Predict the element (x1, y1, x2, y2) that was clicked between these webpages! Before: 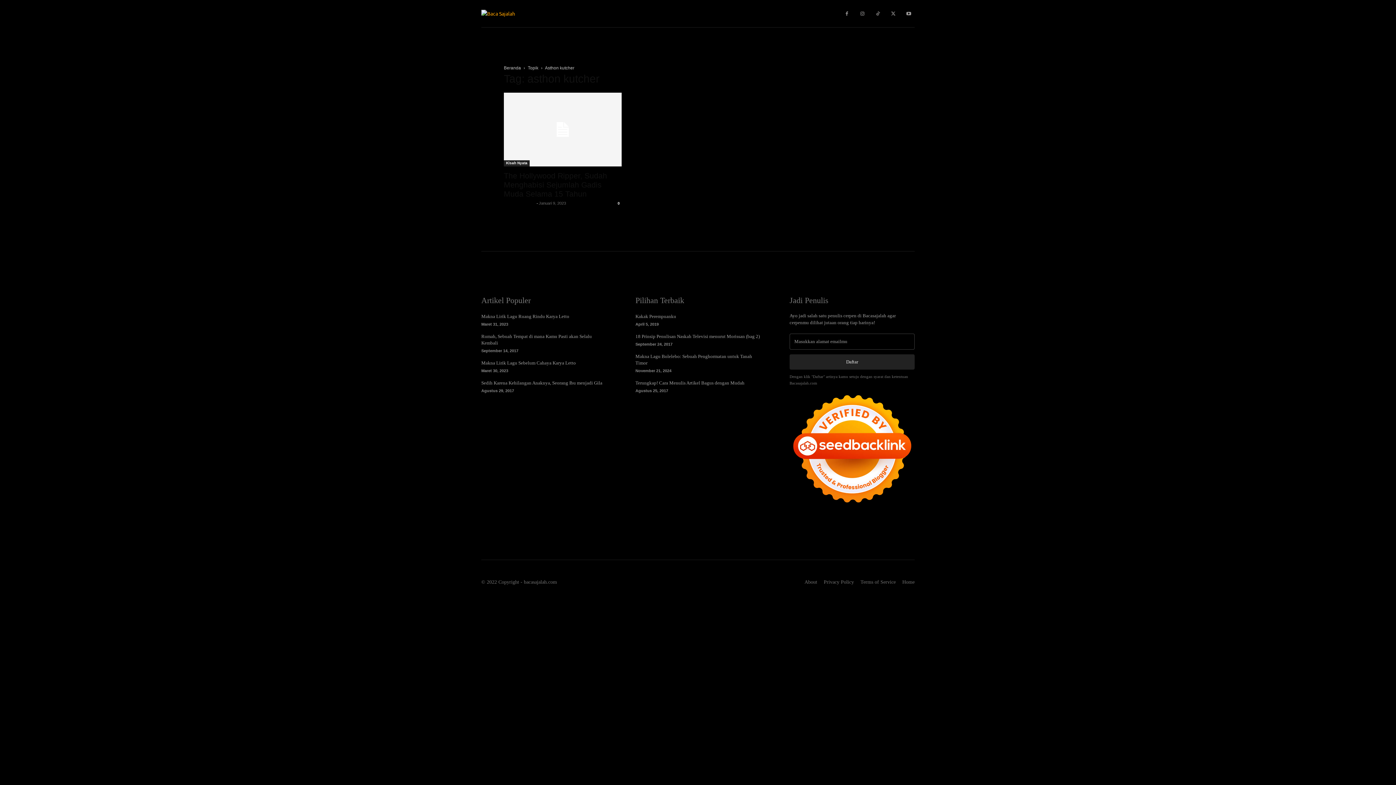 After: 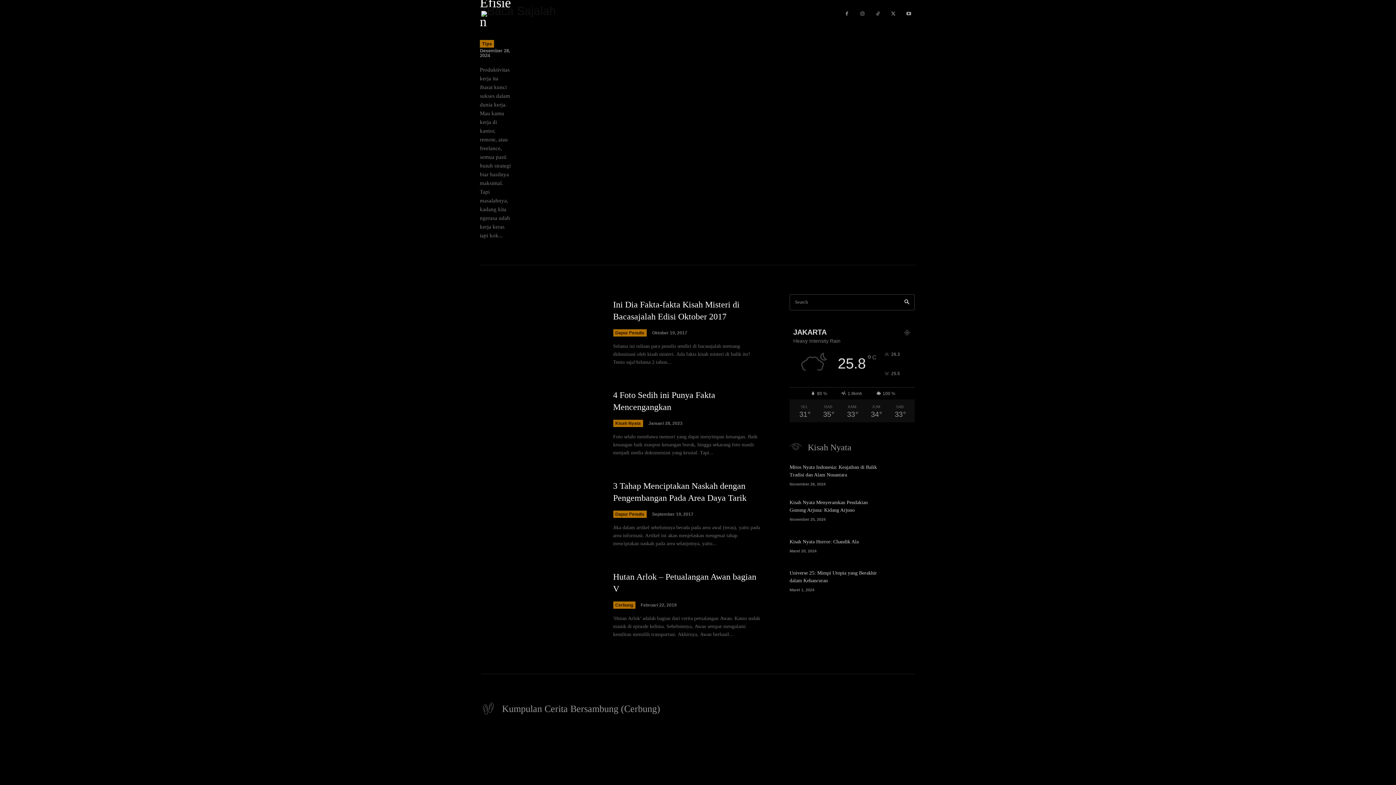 Action: label: Home bbox: (902, 459, 914, 467)